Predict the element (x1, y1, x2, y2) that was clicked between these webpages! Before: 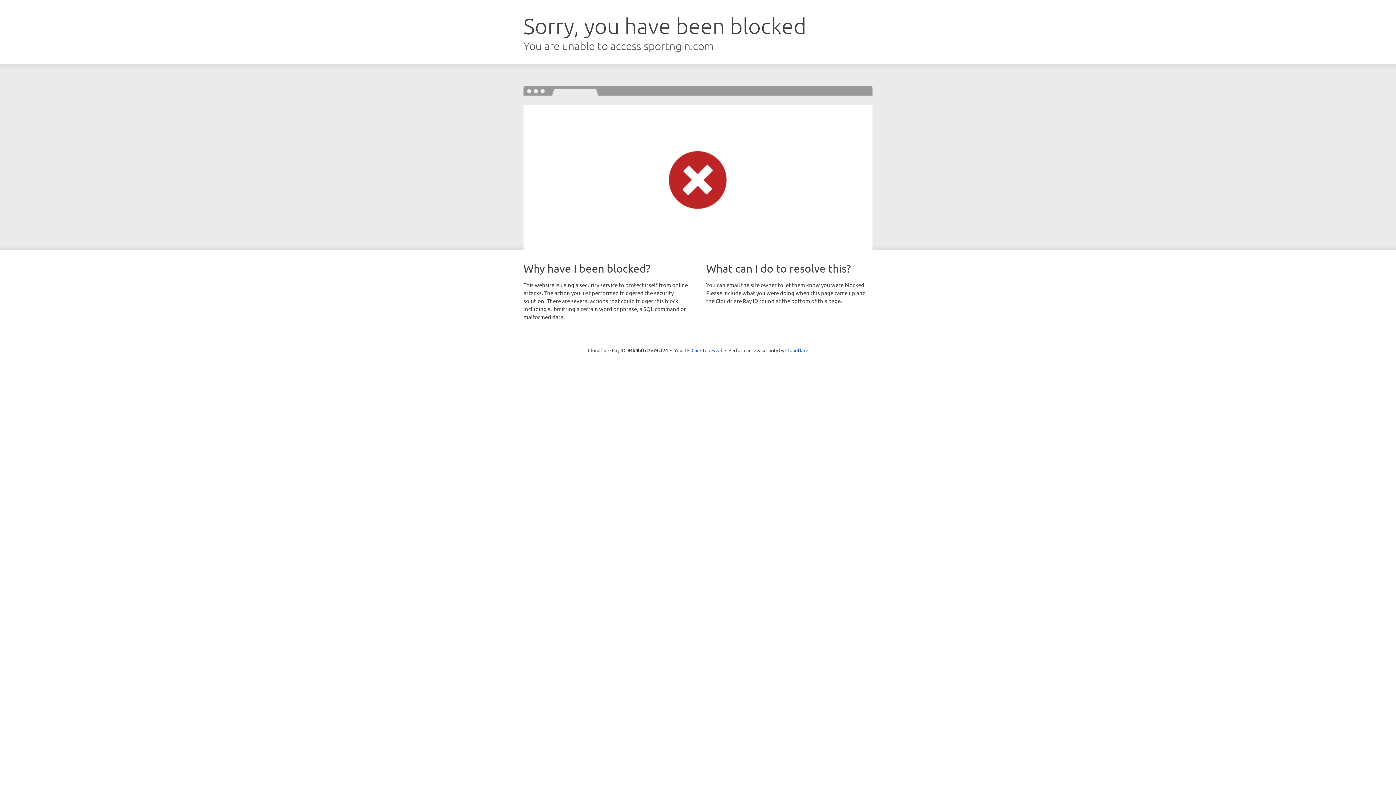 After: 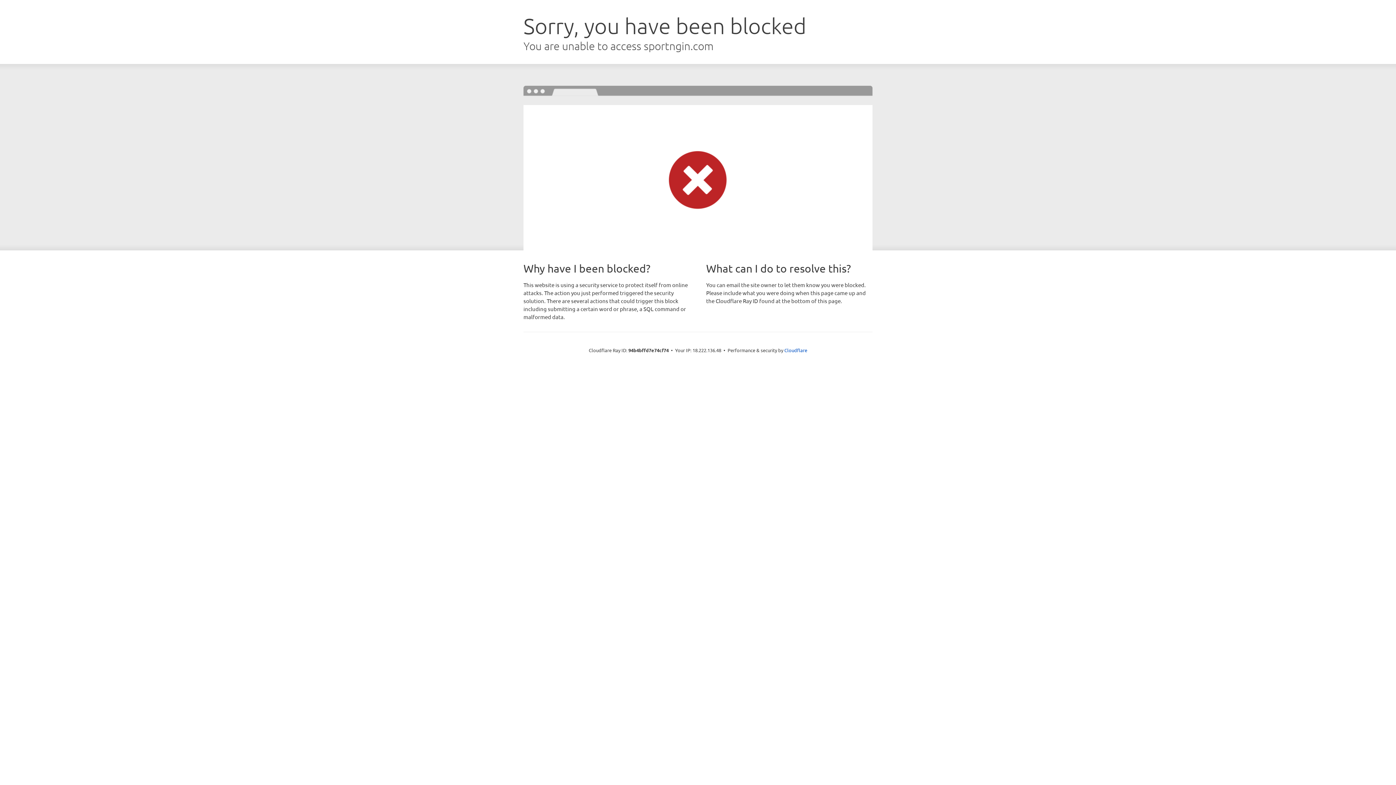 Action: label: Click to reveal bbox: (691, 346, 722, 353)